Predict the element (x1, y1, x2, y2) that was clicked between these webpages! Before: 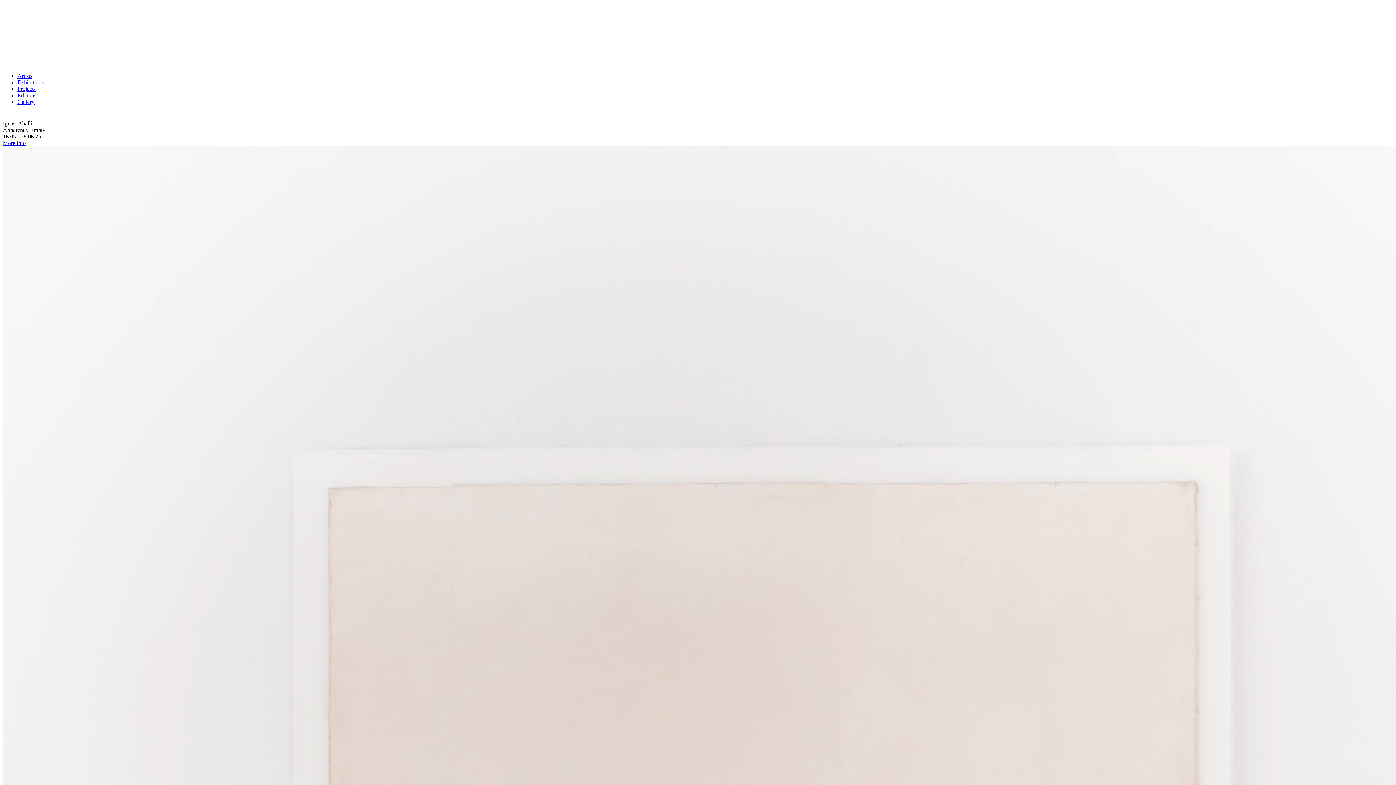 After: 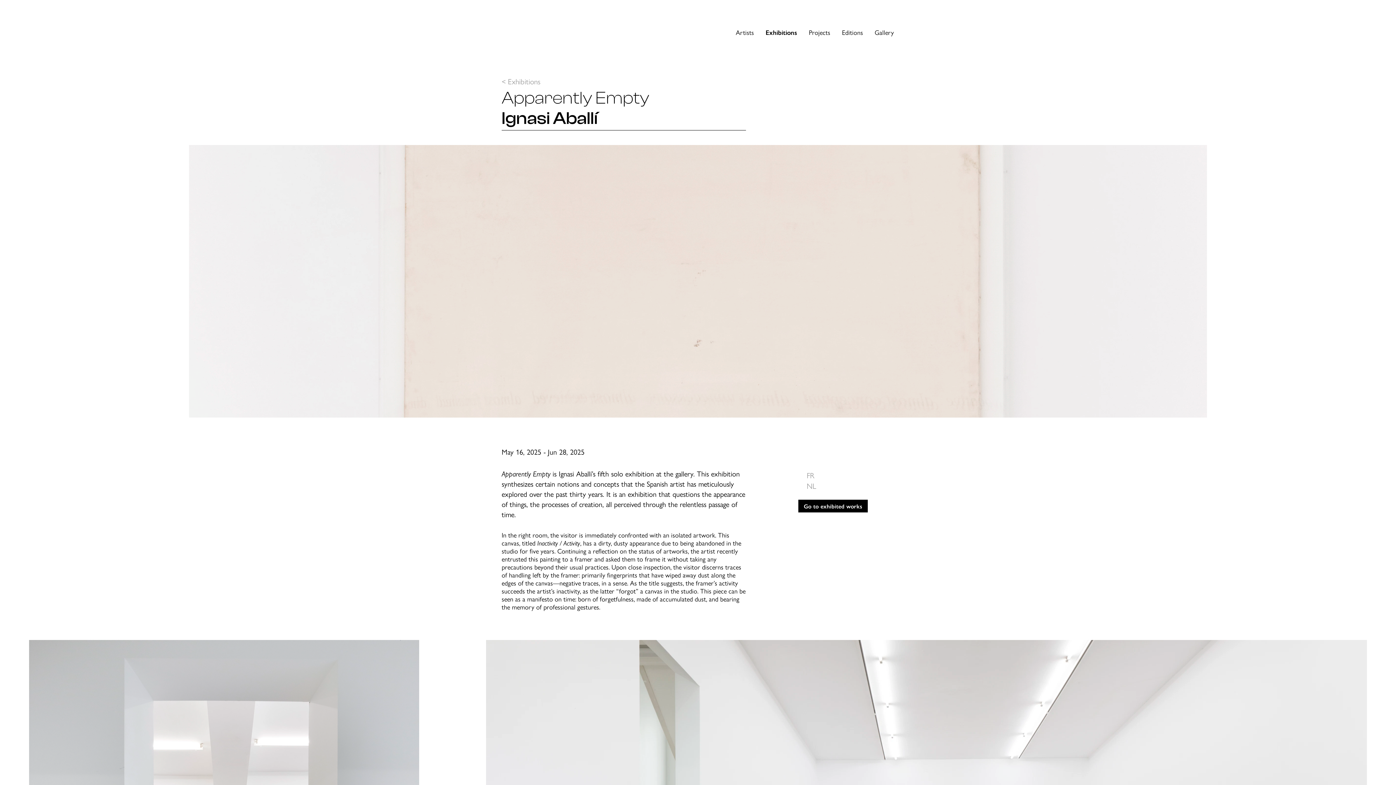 Action: bbox: (2, 139, 25, 146) label: More info